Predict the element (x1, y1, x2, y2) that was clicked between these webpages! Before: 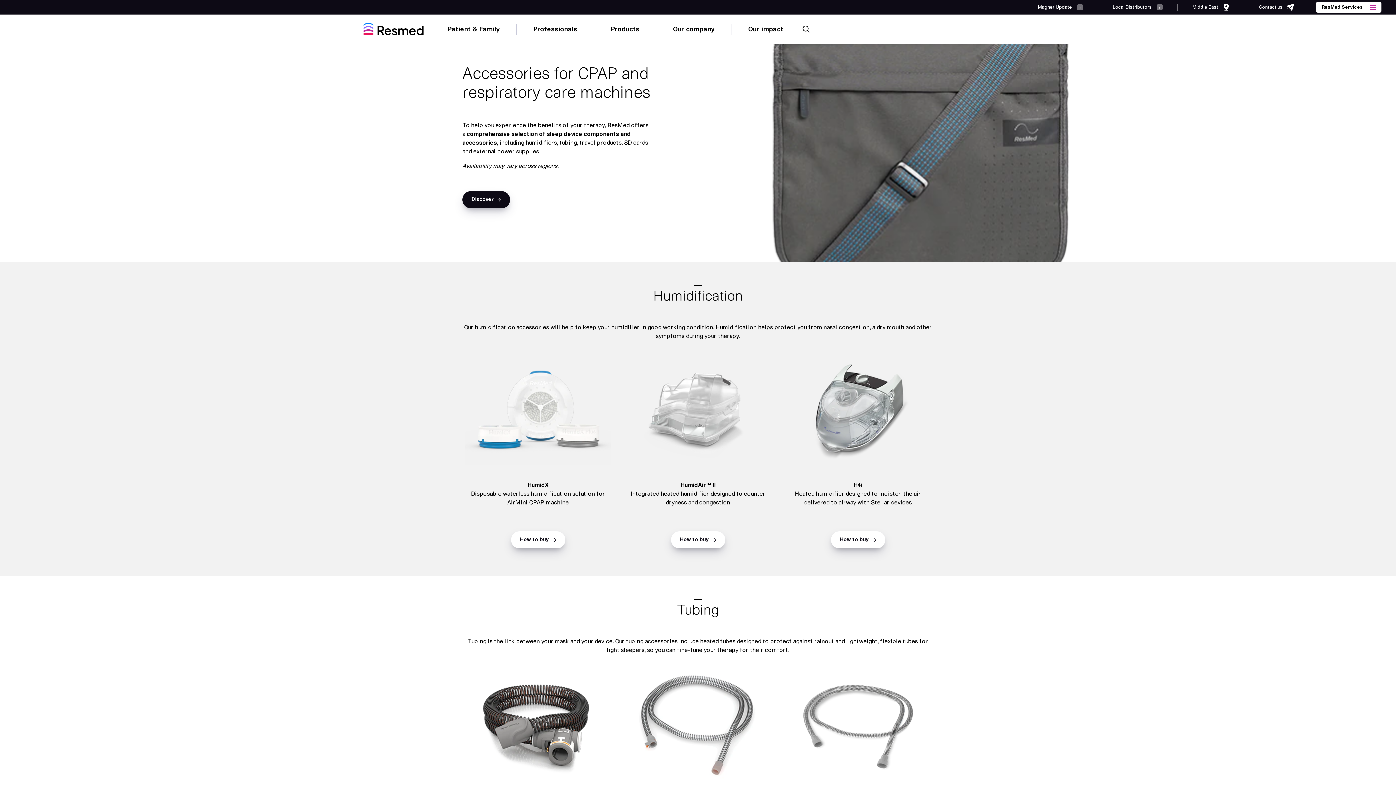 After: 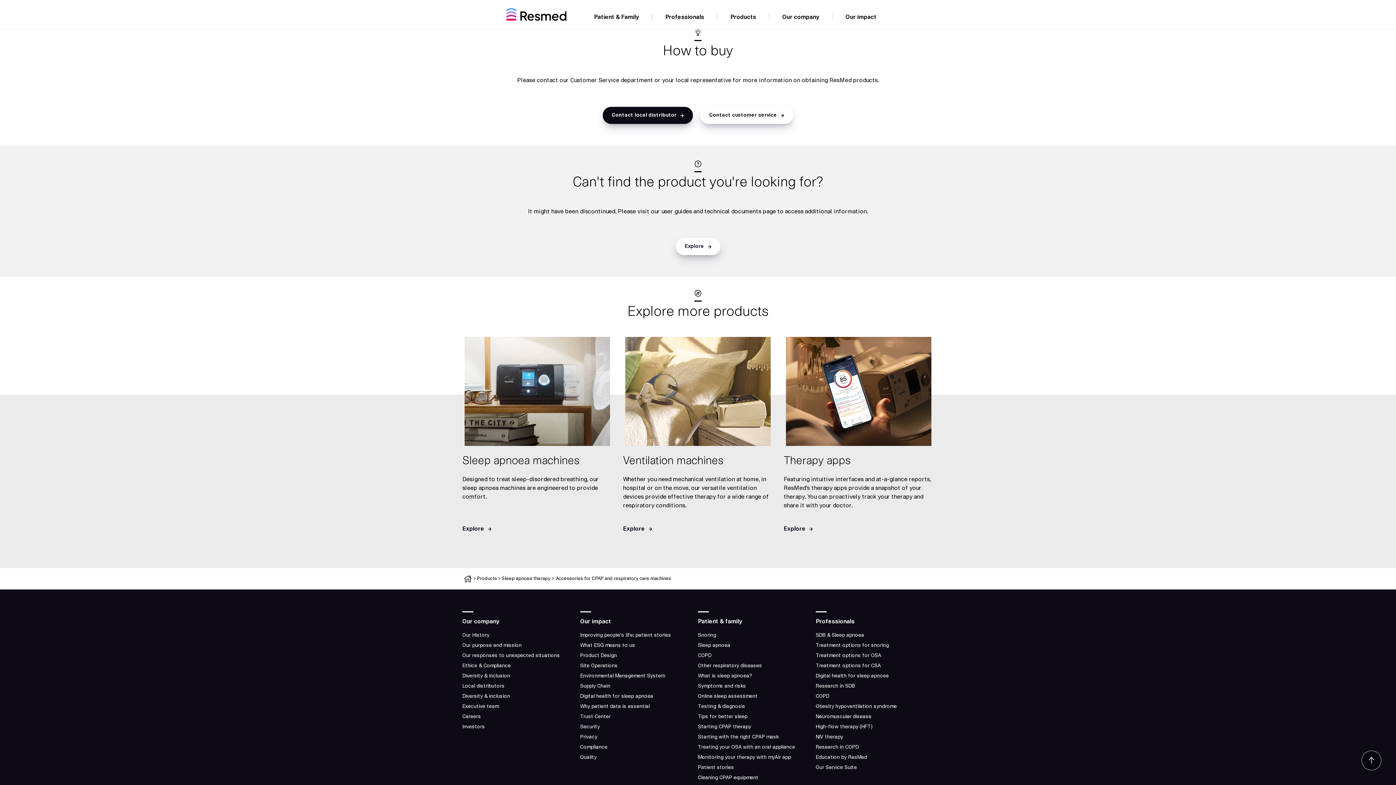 Action: label: ClimateLineAir
Designed to maintain the temperature of the humidified air as it passes through the tube bbox: (462, 670, 613, 838)